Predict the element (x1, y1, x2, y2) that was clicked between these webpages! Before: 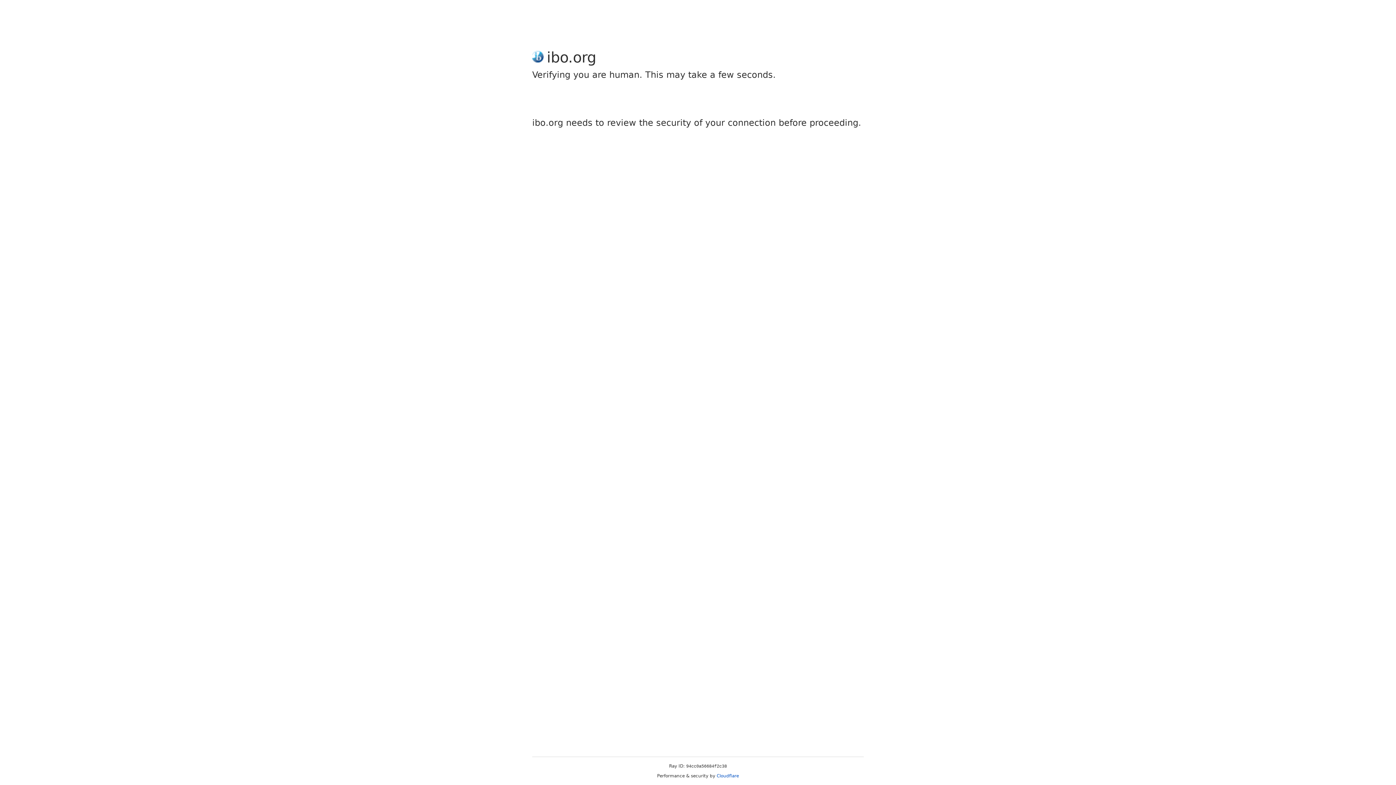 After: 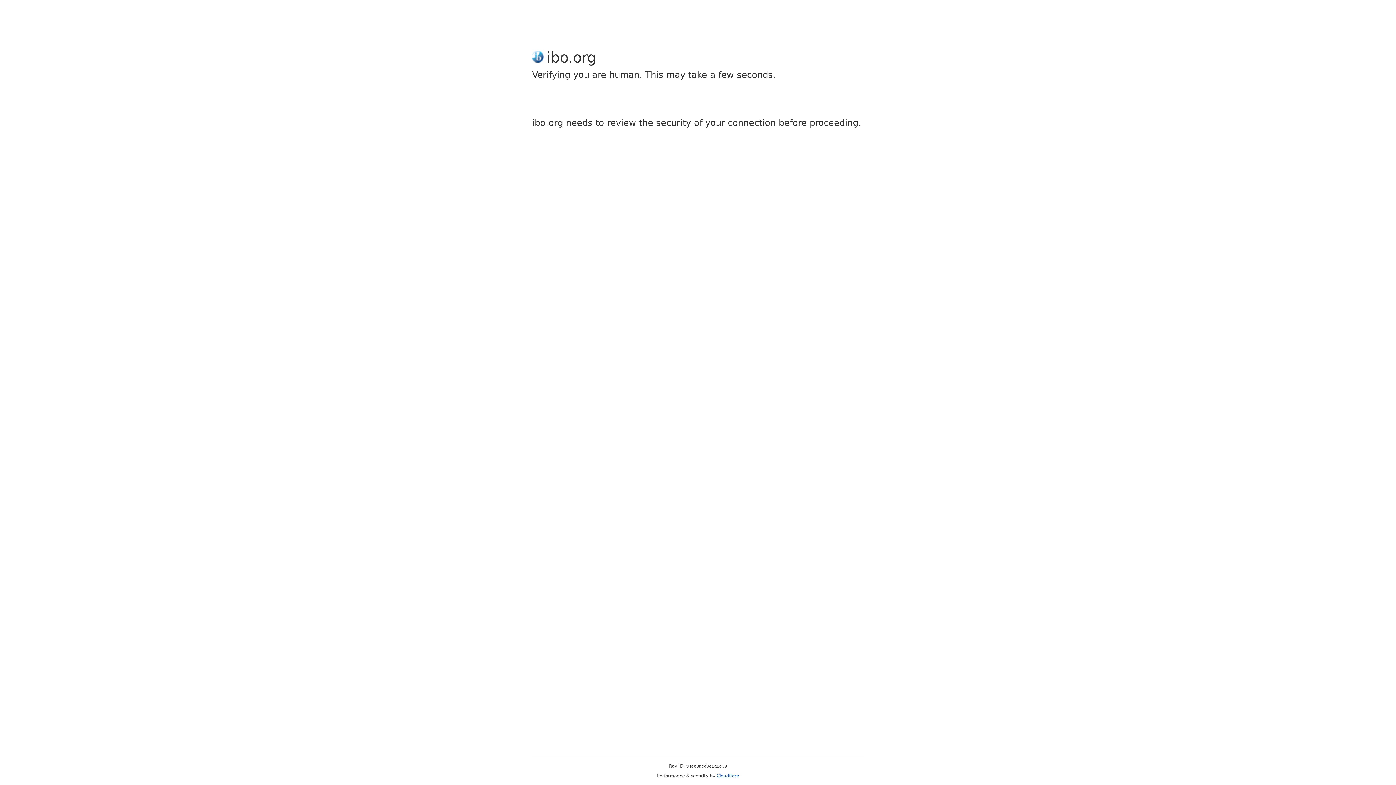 Action: label: Cloudflare bbox: (716, 773, 739, 778)